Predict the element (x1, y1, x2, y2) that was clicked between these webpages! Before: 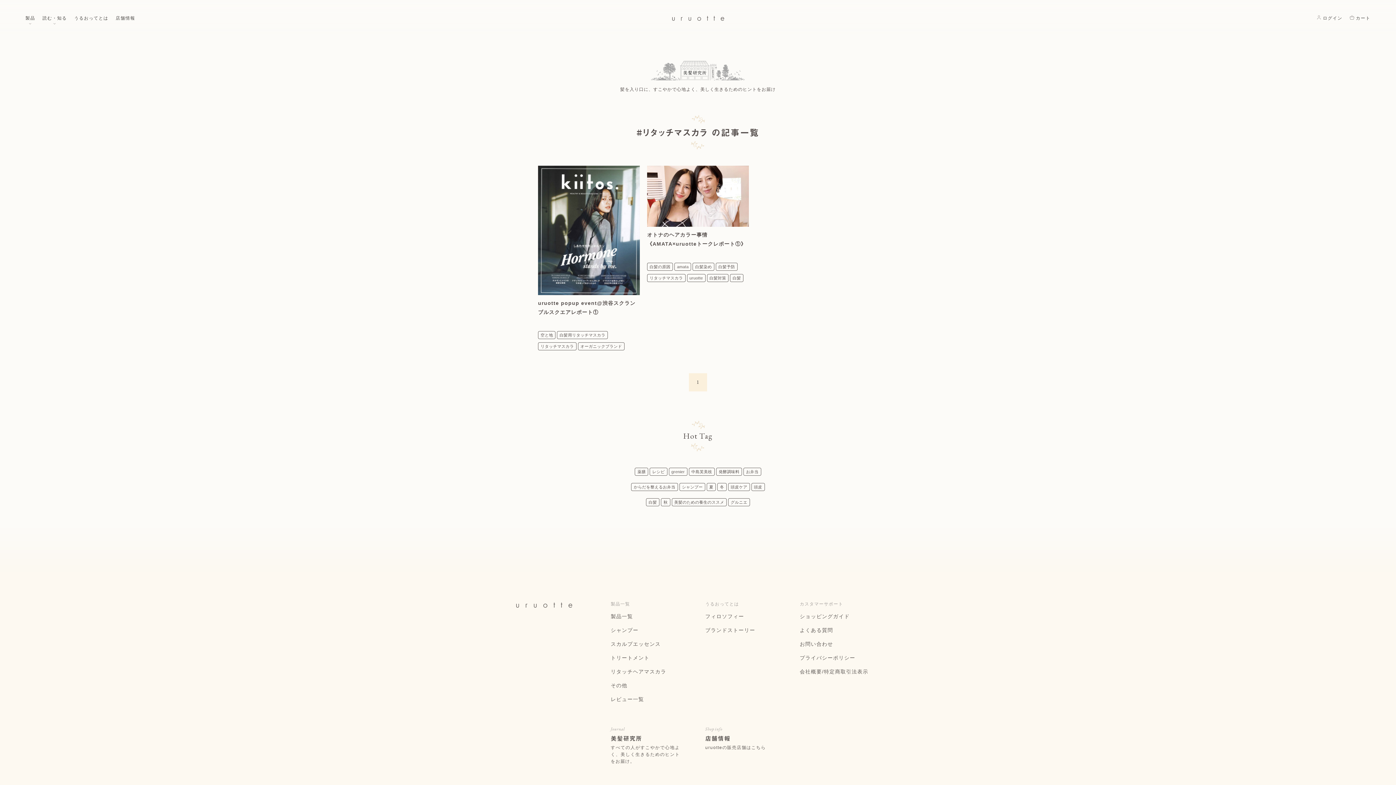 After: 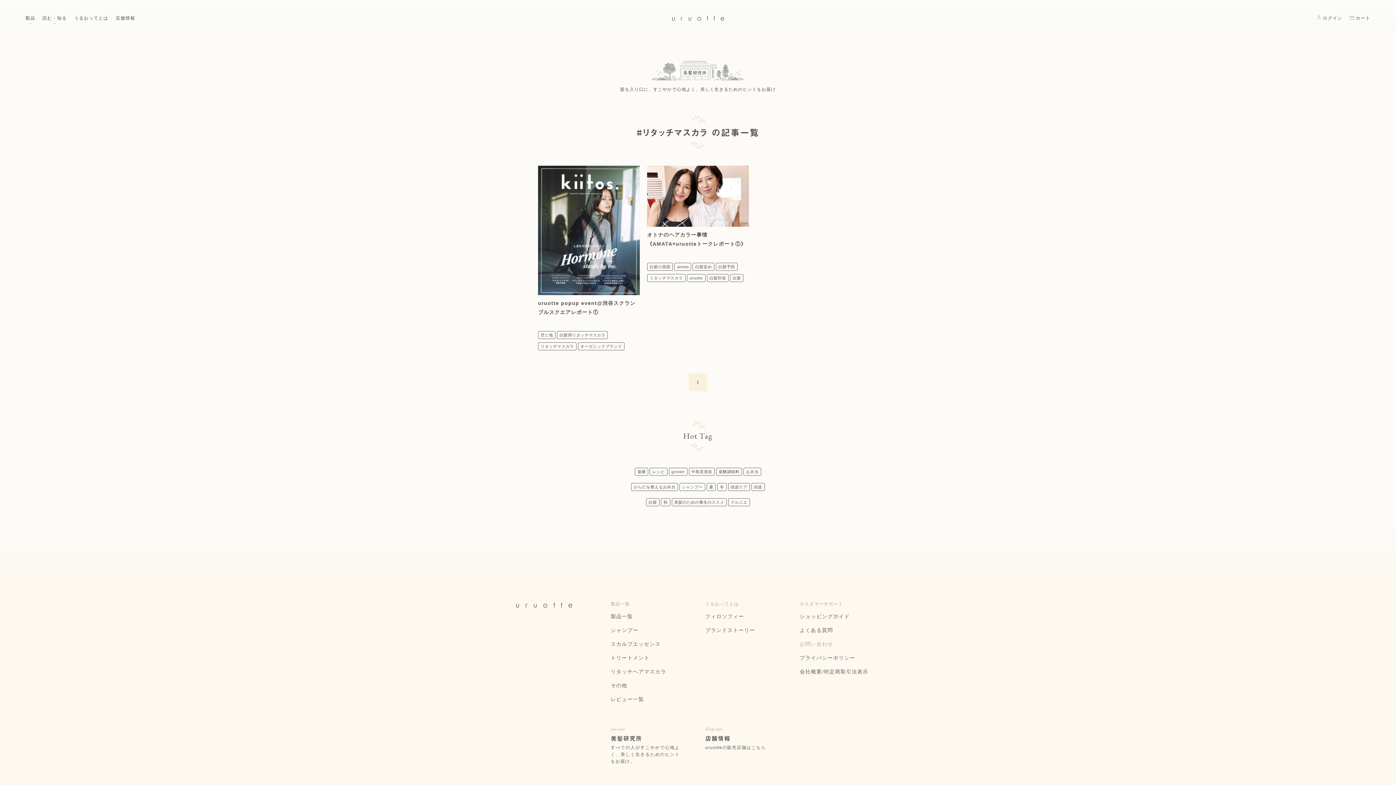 Action: bbox: (800, 641, 833, 647) label: お問い合わせ